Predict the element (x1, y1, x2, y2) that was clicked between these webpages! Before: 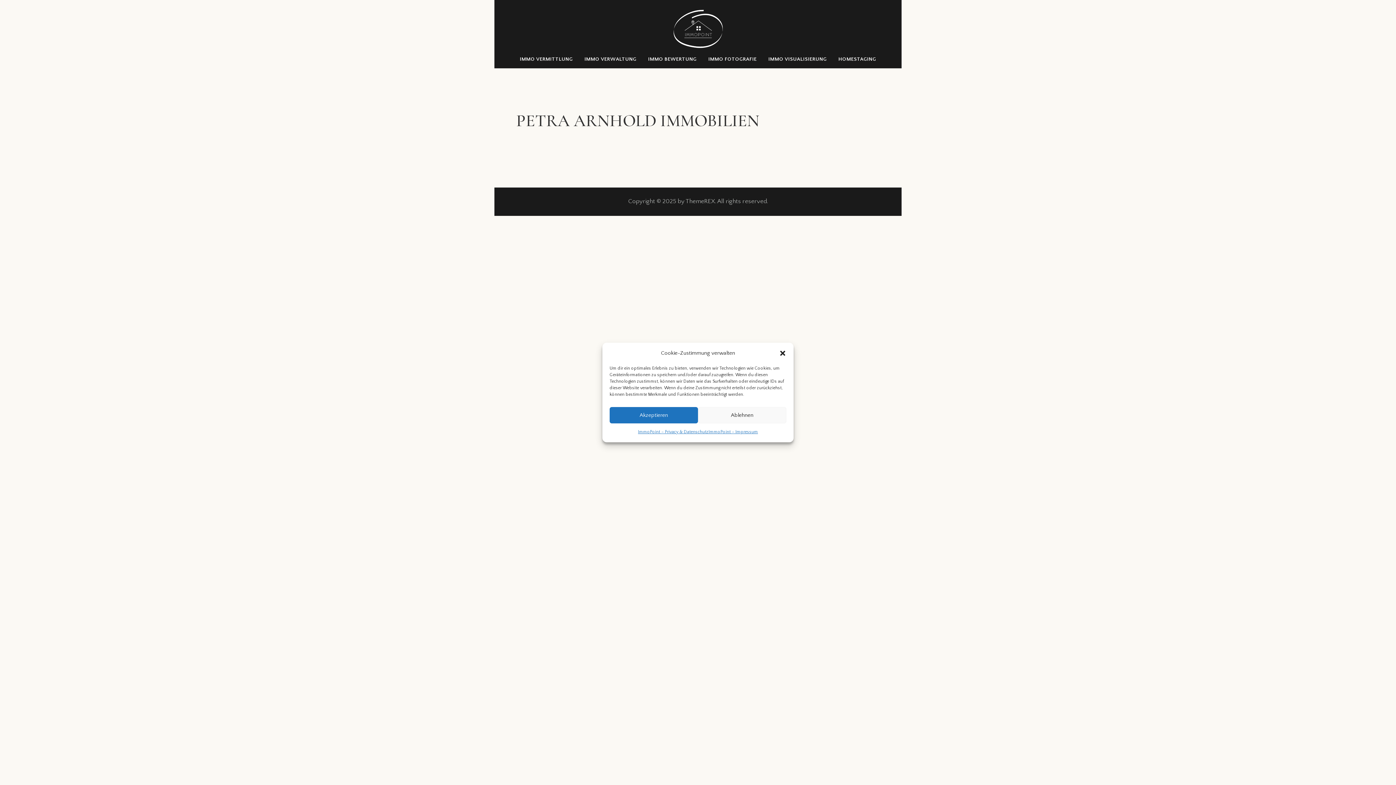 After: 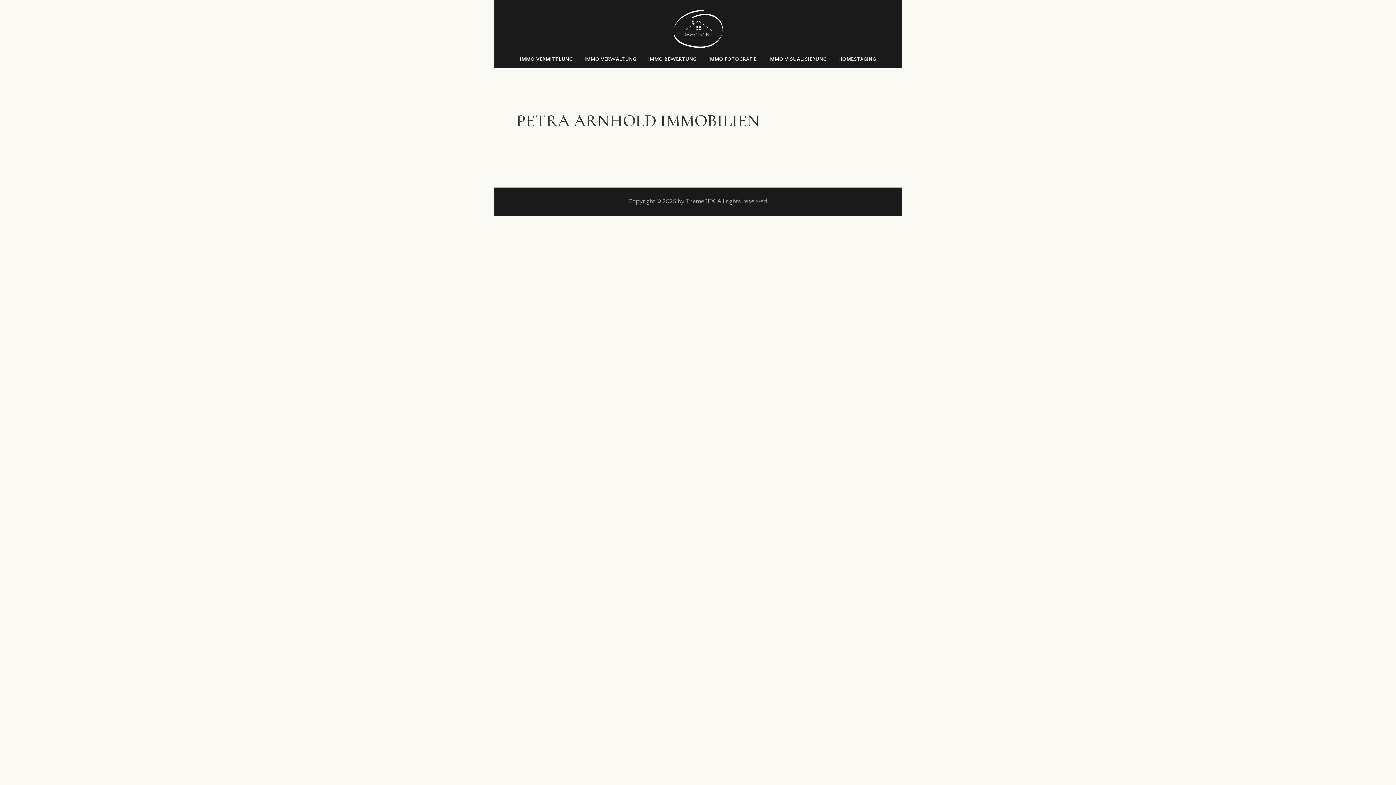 Action: bbox: (698, 407, 786, 423) label: Ablehnen